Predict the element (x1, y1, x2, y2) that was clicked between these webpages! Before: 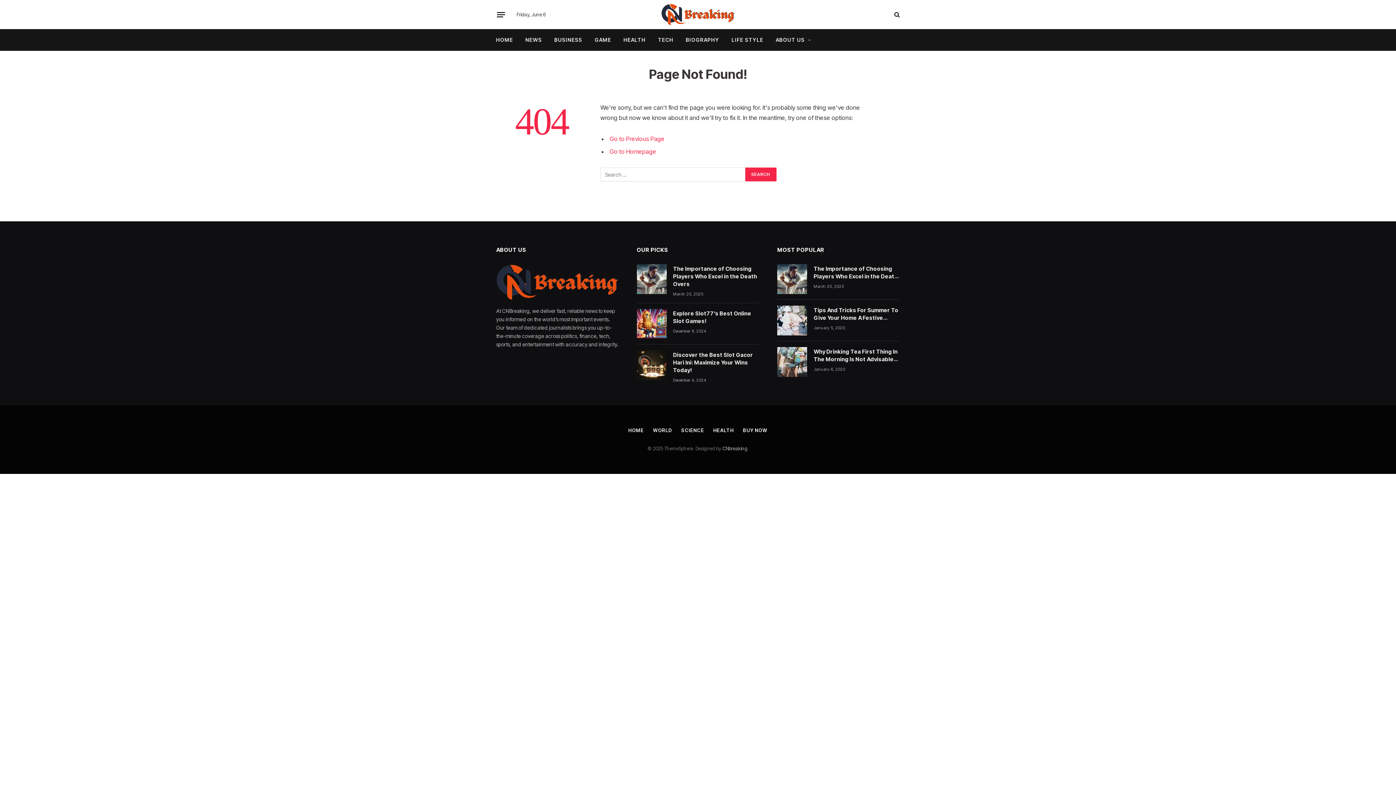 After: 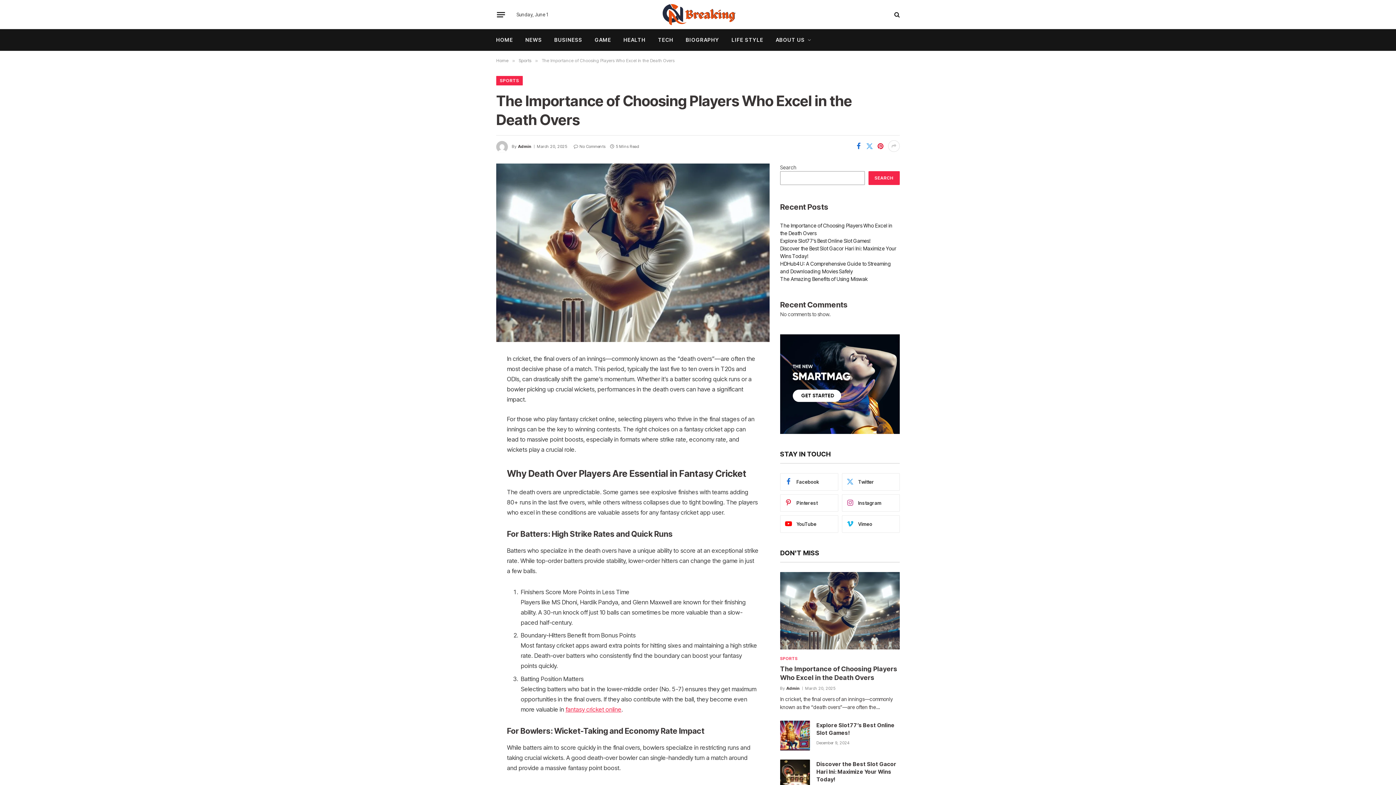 Action: bbox: (777, 264, 807, 294)